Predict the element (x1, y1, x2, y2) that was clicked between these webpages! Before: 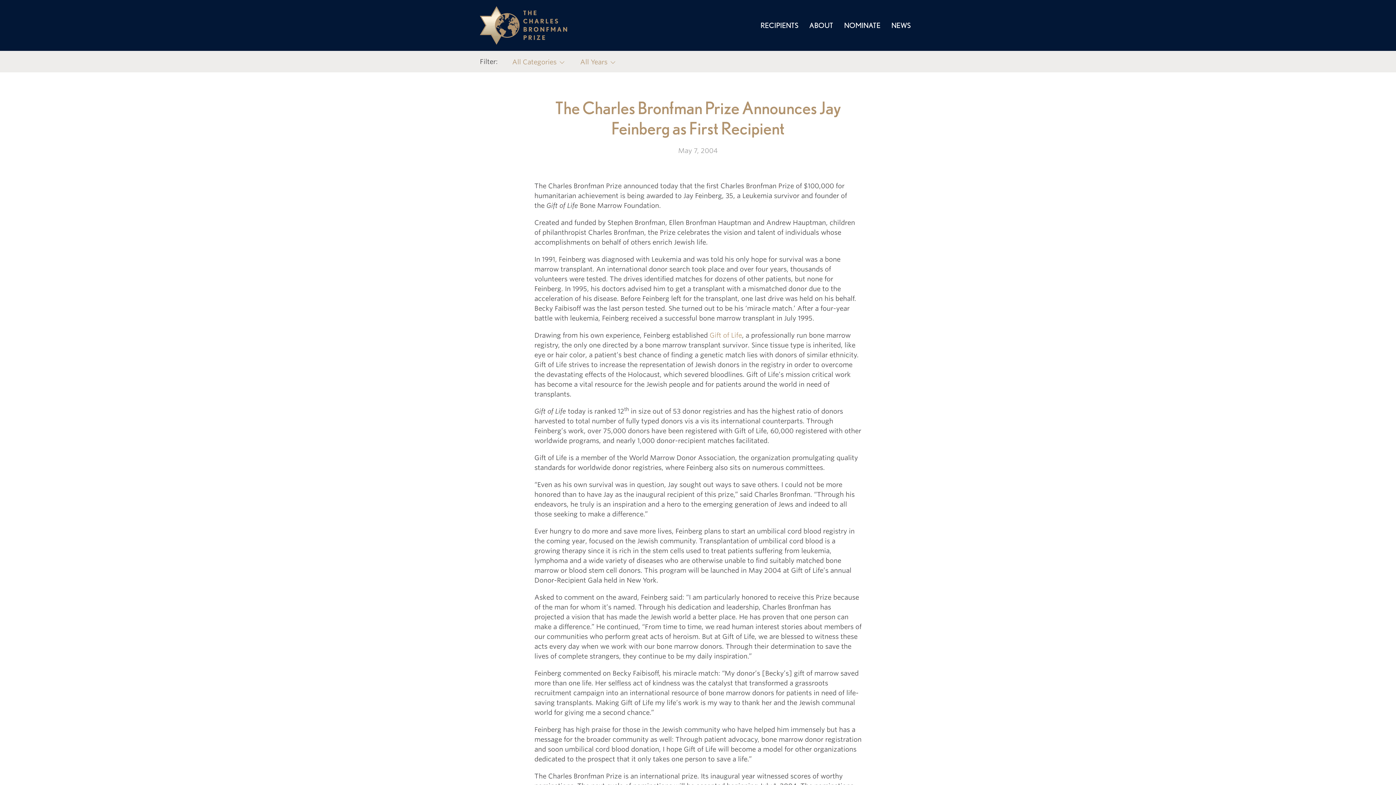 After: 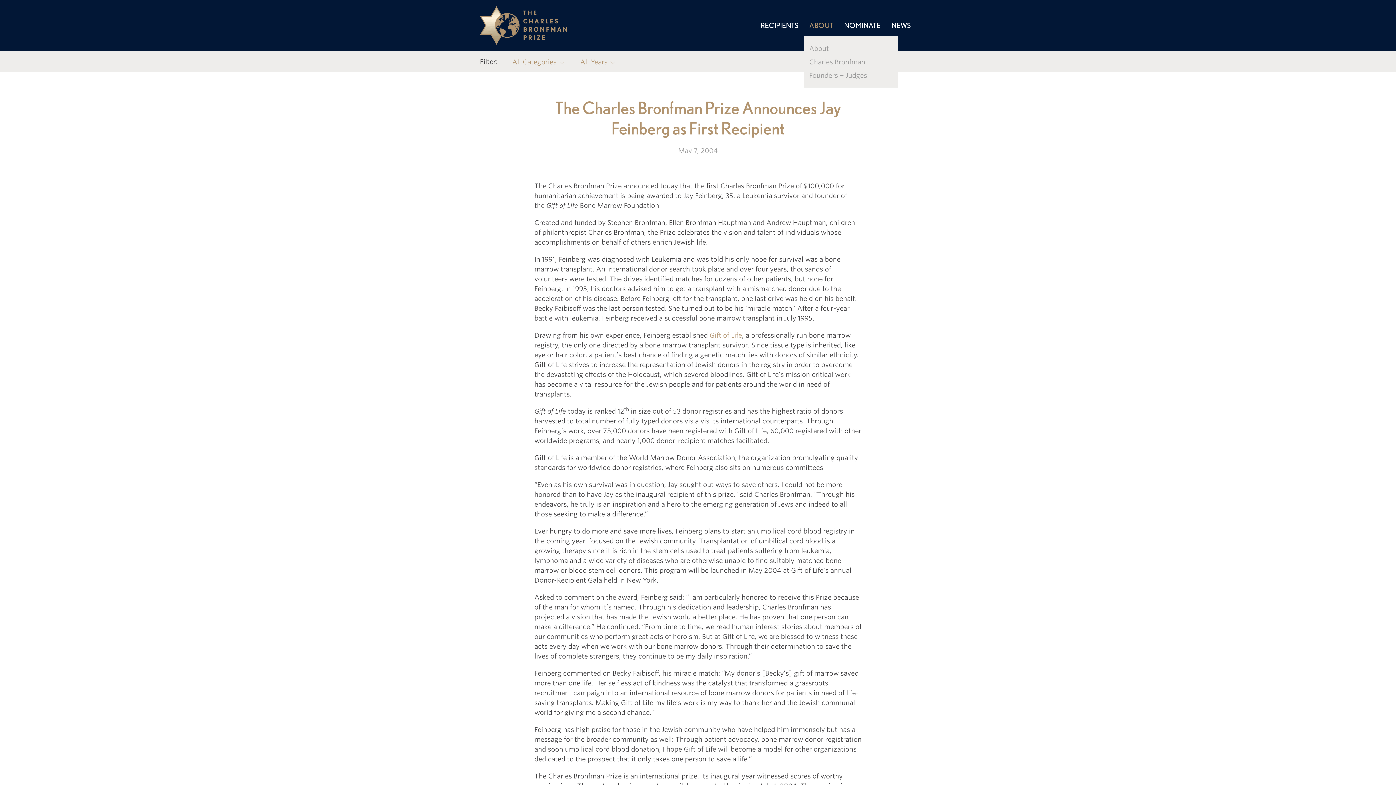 Action: label: ABOUT bbox: (804, 0, 838, 50)